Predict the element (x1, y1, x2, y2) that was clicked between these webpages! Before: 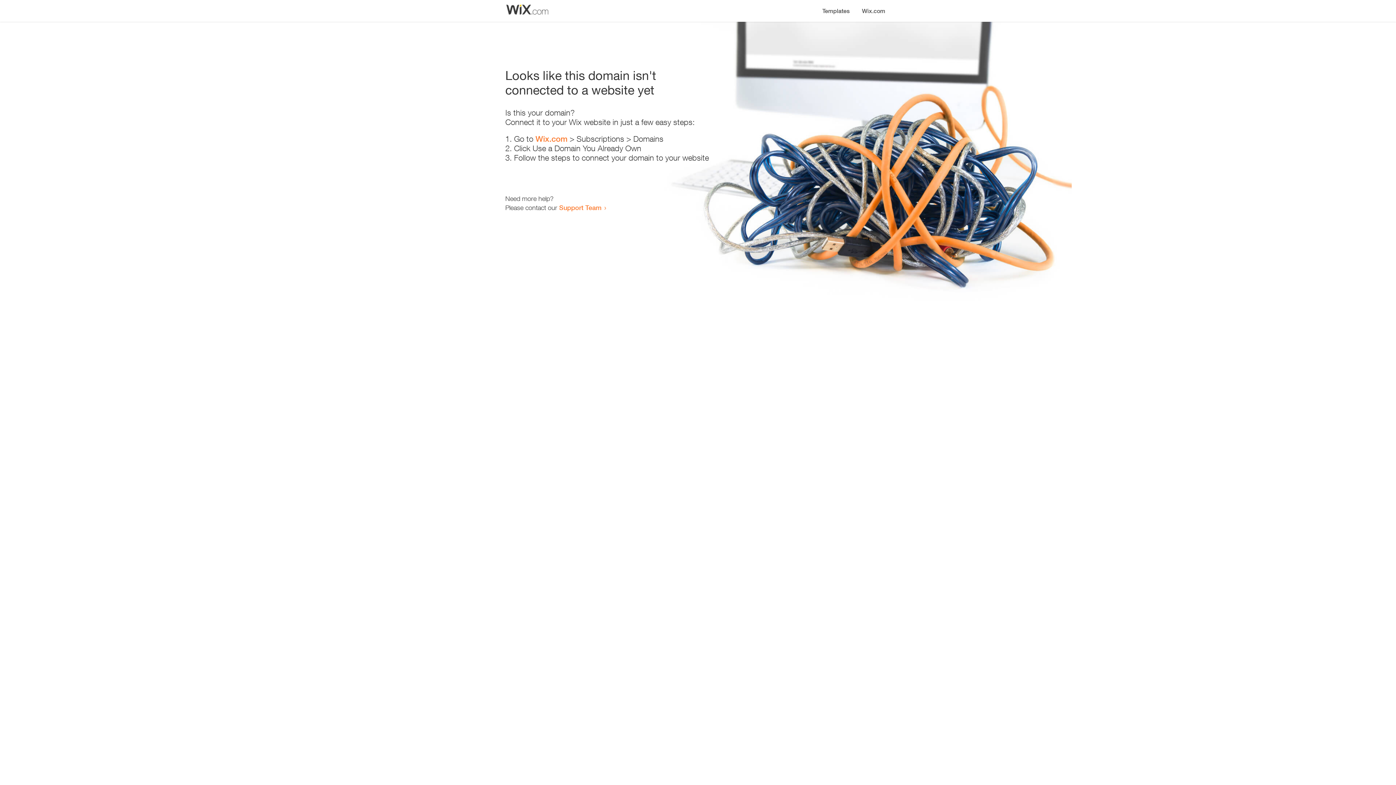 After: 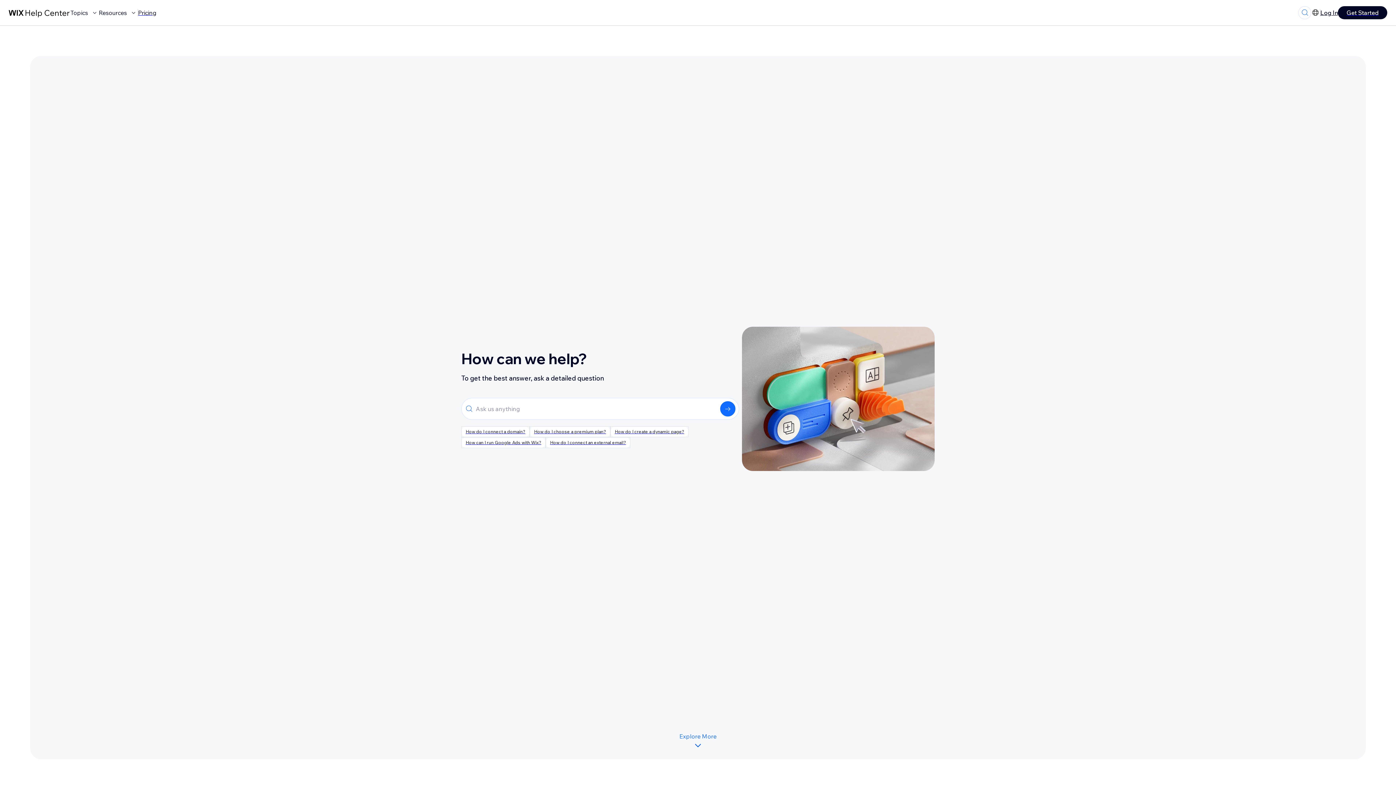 Action: label: Support Team bbox: (559, 203, 601, 211)